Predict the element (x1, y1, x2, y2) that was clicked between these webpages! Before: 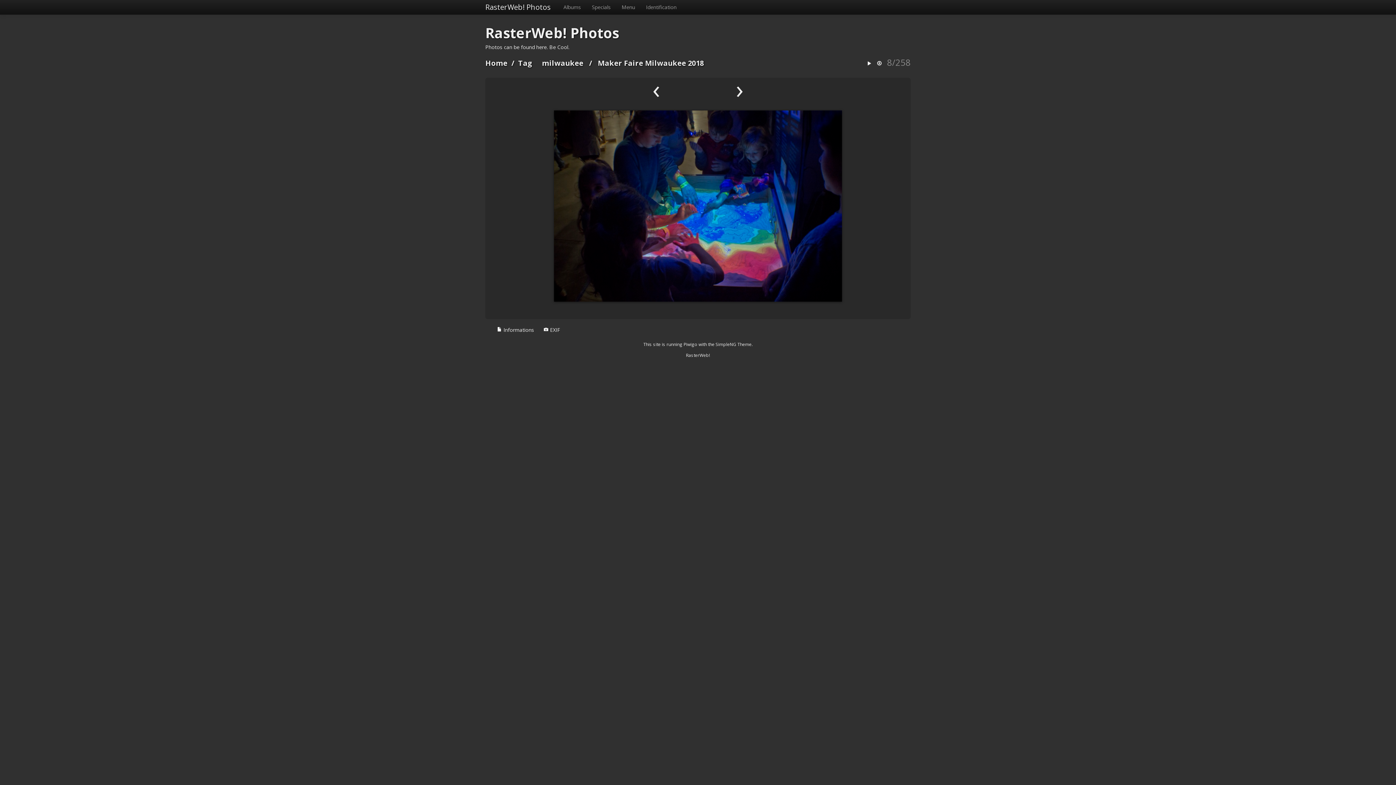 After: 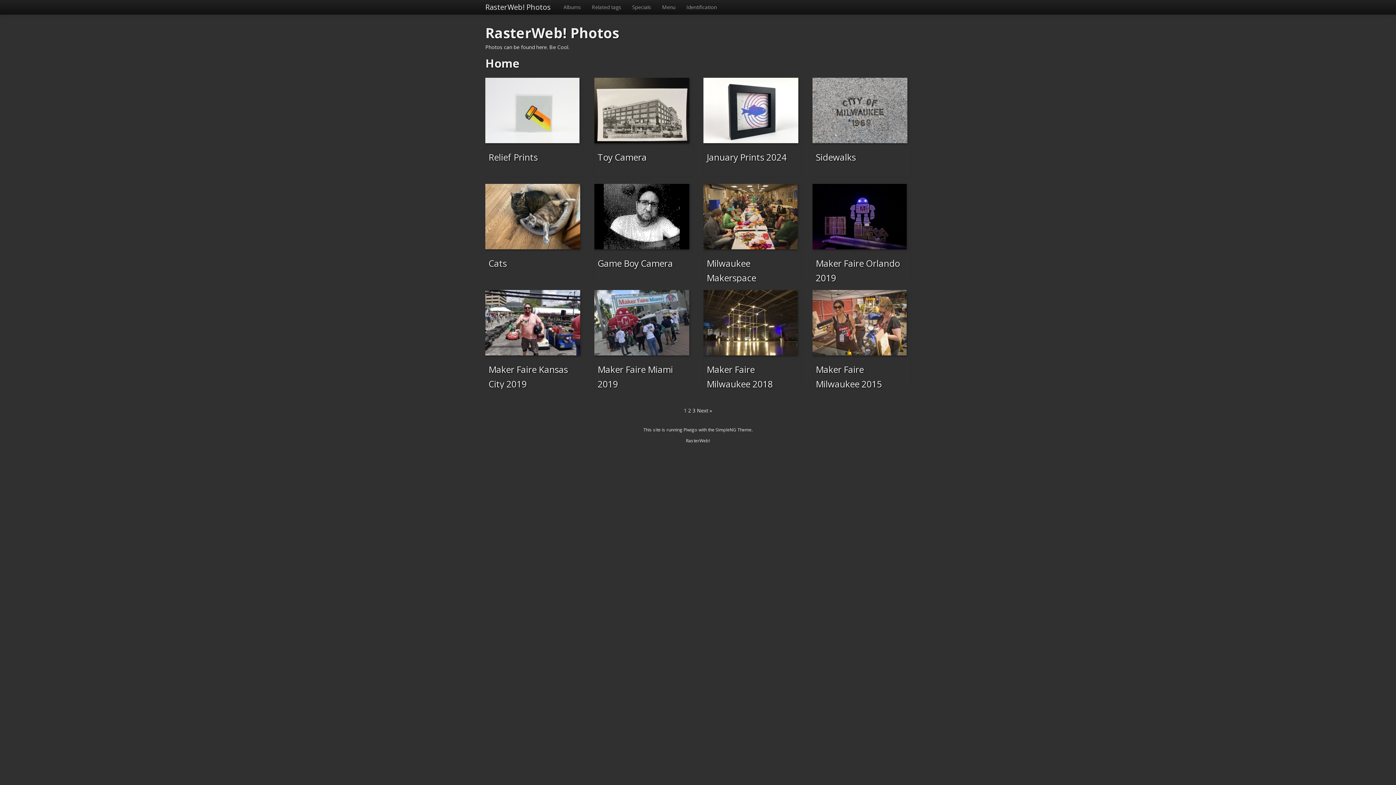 Action: label: Home bbox: (485, 58, 507, 68)